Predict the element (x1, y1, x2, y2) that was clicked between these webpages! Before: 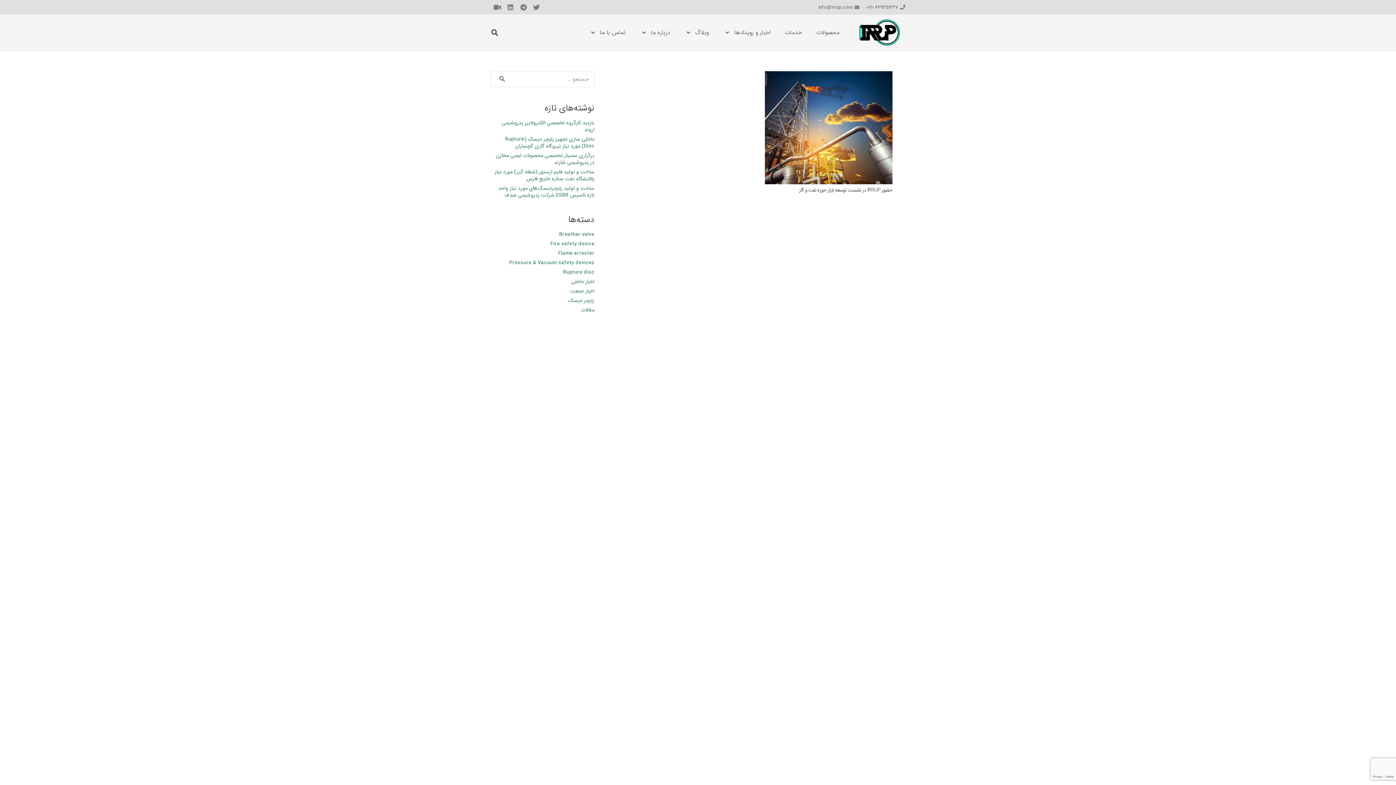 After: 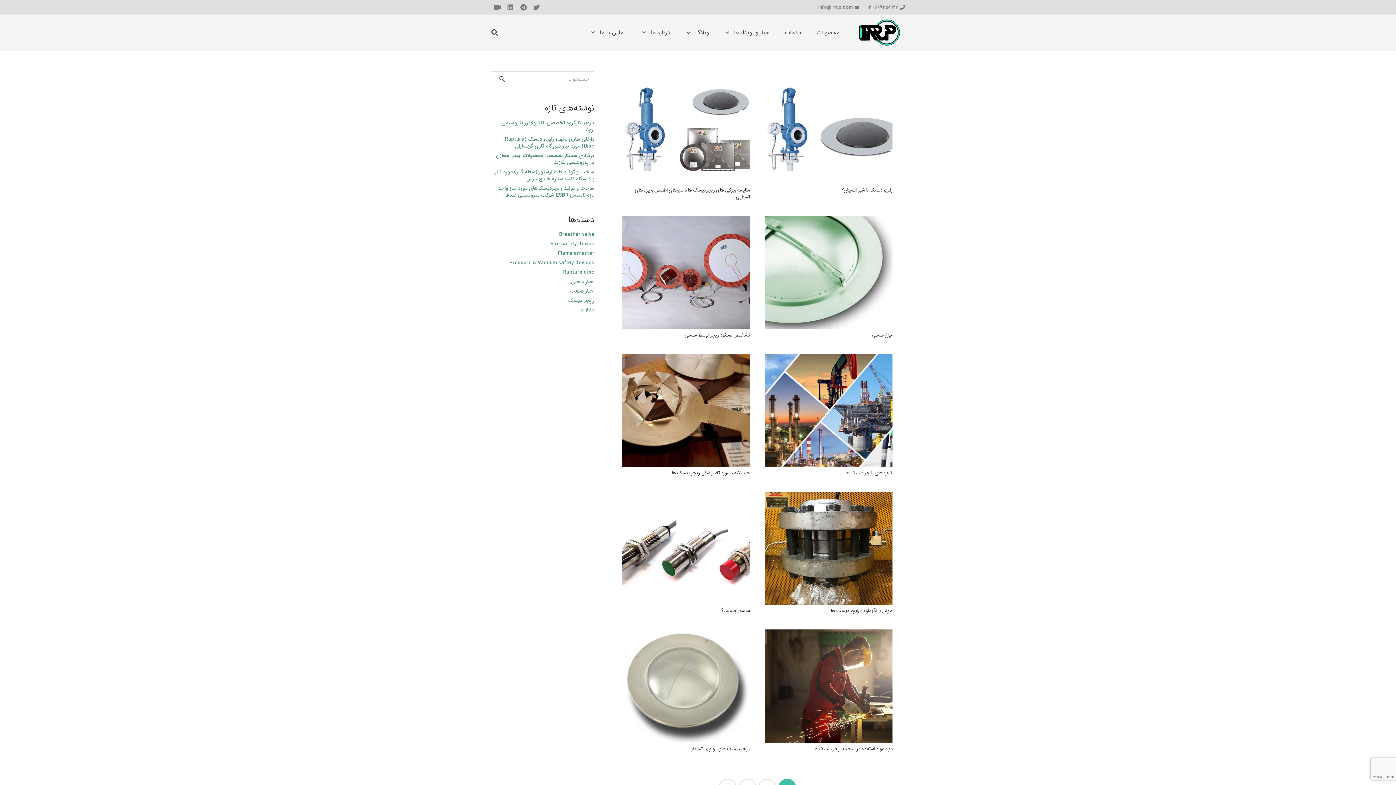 Action: label: راپچر دیسک bbox: (568, 296, 594, 304)